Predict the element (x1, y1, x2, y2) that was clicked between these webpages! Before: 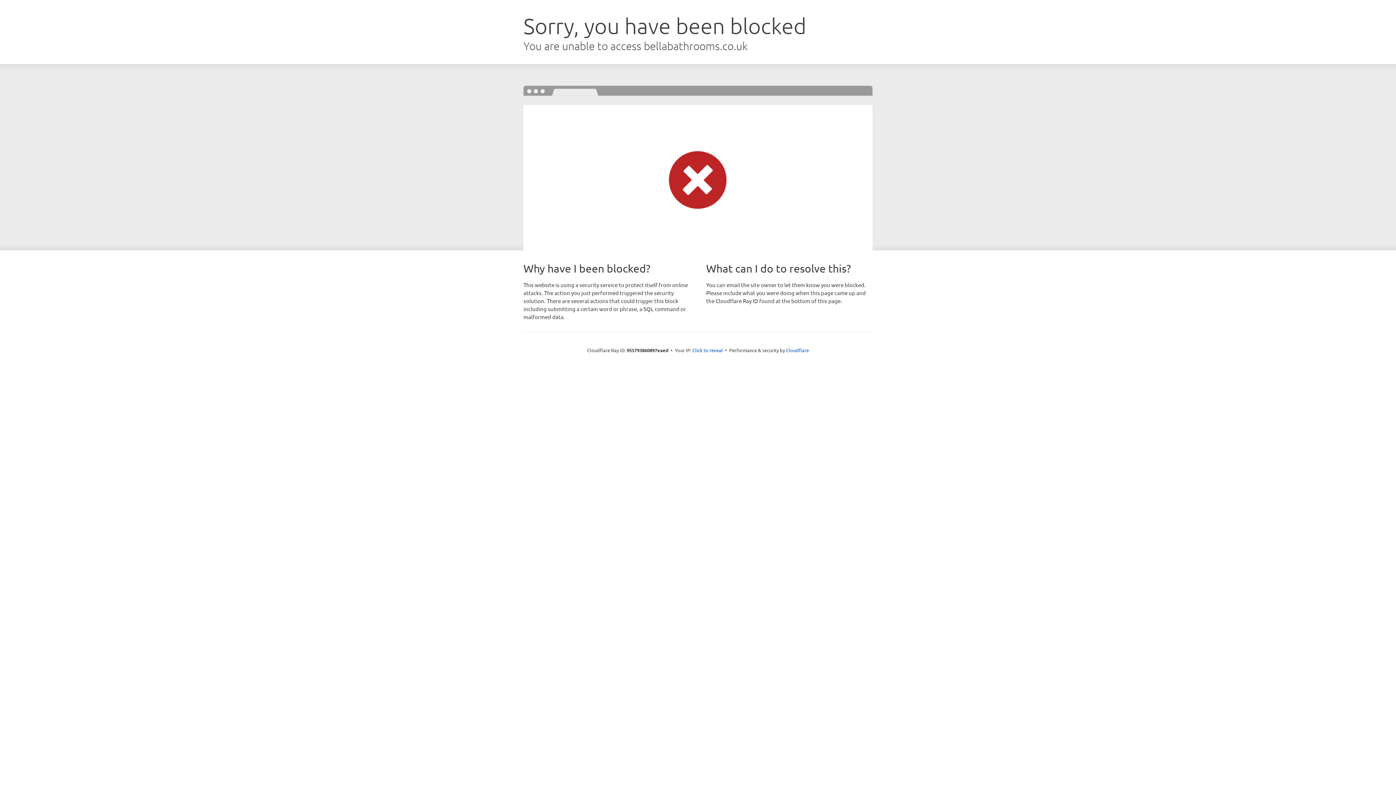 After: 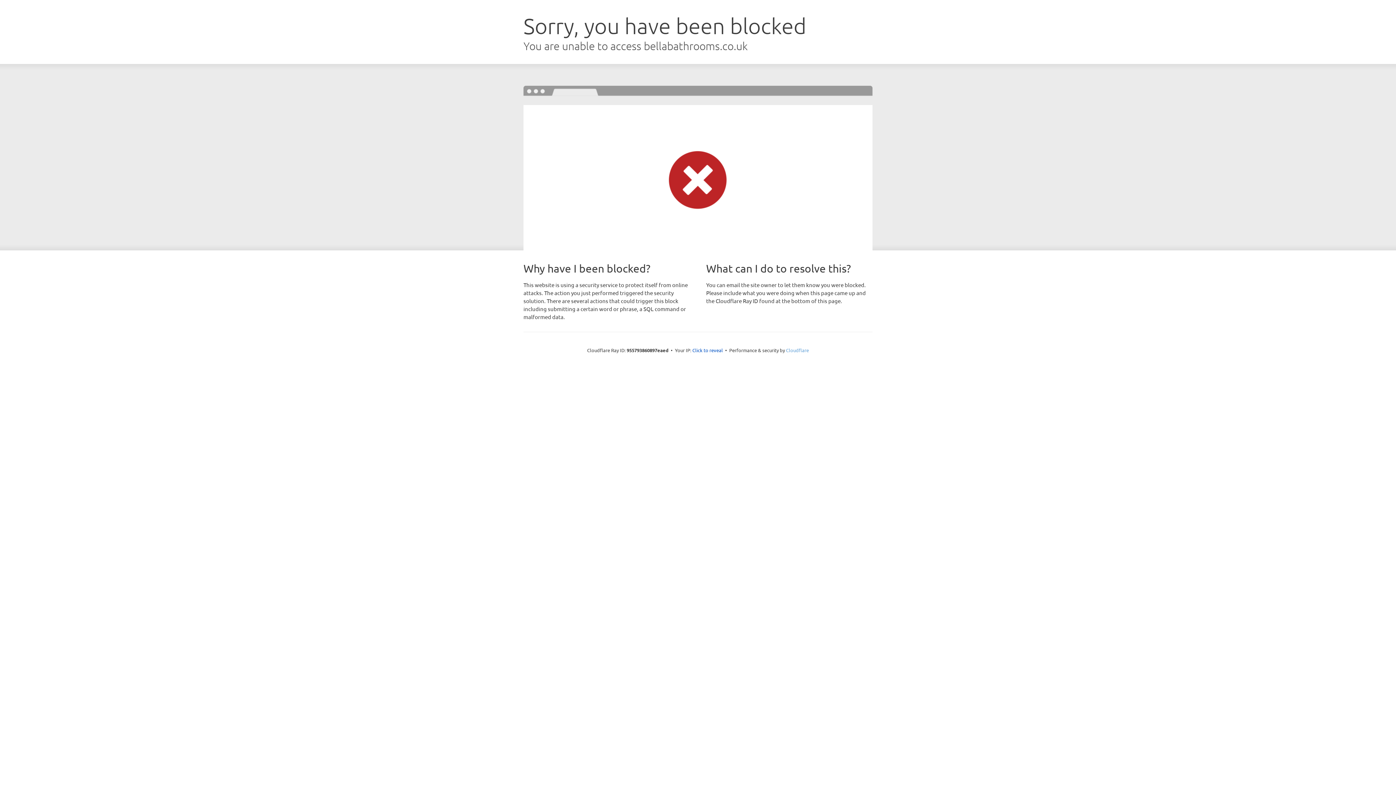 Action: bbox: (786, 347, 809, 353) label: Cloudflare